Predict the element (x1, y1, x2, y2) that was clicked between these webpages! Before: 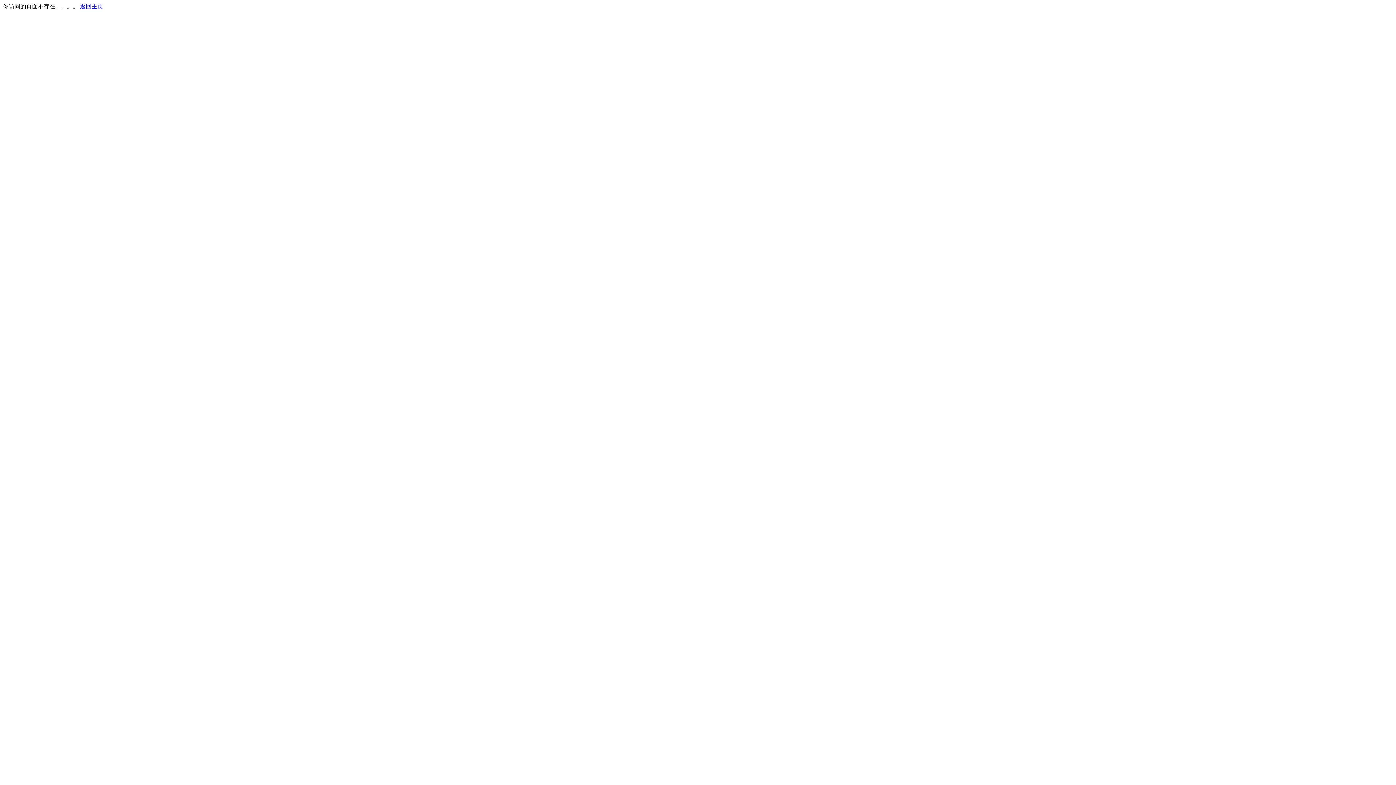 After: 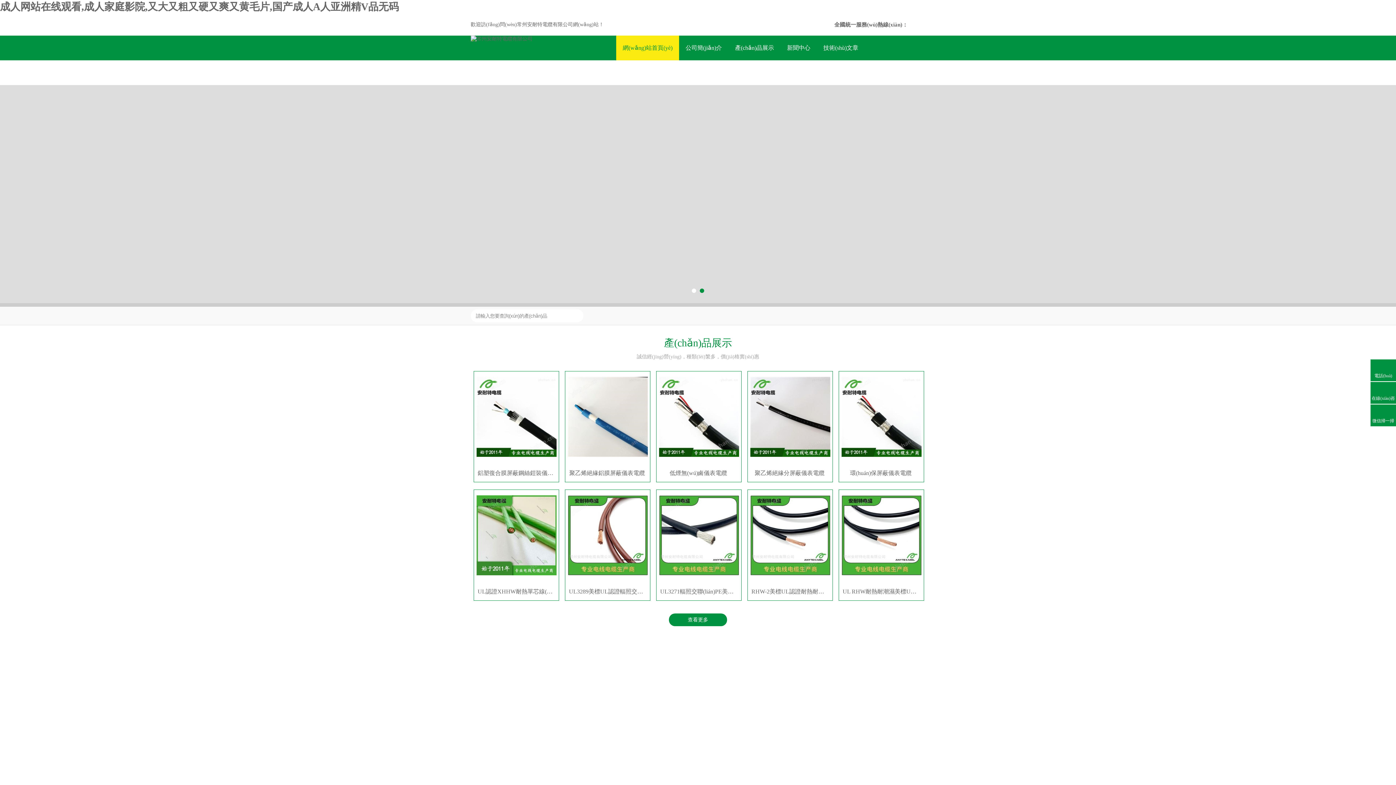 Action: bbox: (80, 3, 103, 9) label: 返回主页